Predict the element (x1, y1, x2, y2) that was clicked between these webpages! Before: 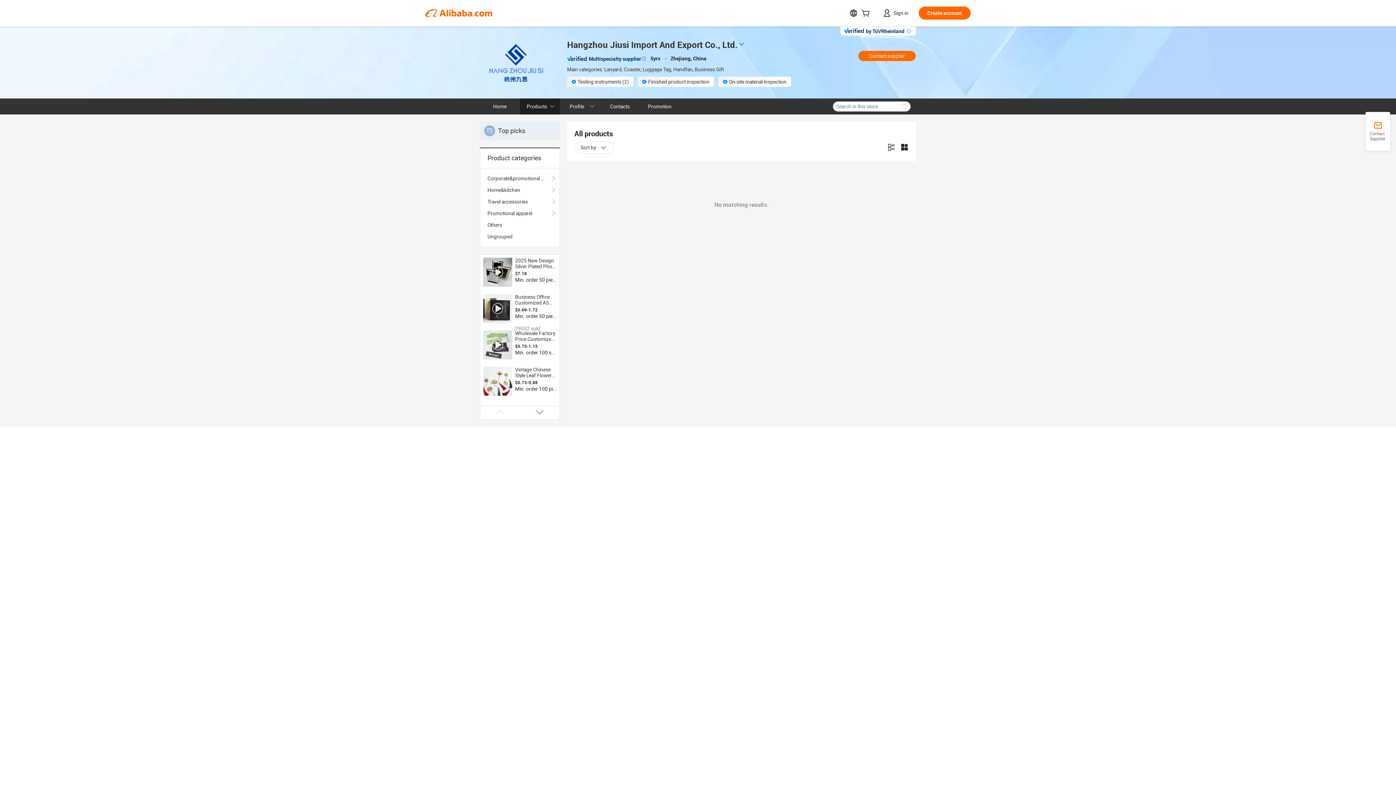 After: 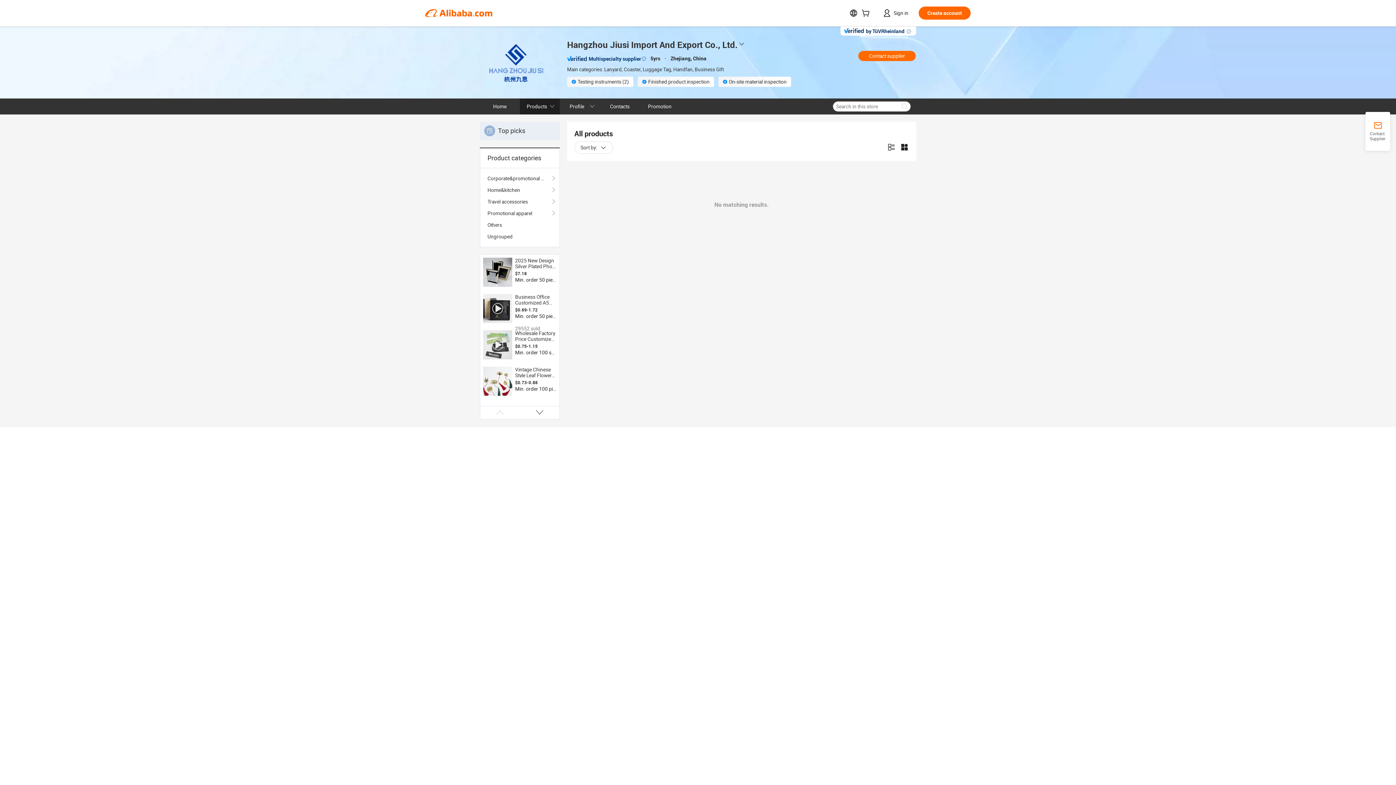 Action: bbox: (483, 257, 512, 286)